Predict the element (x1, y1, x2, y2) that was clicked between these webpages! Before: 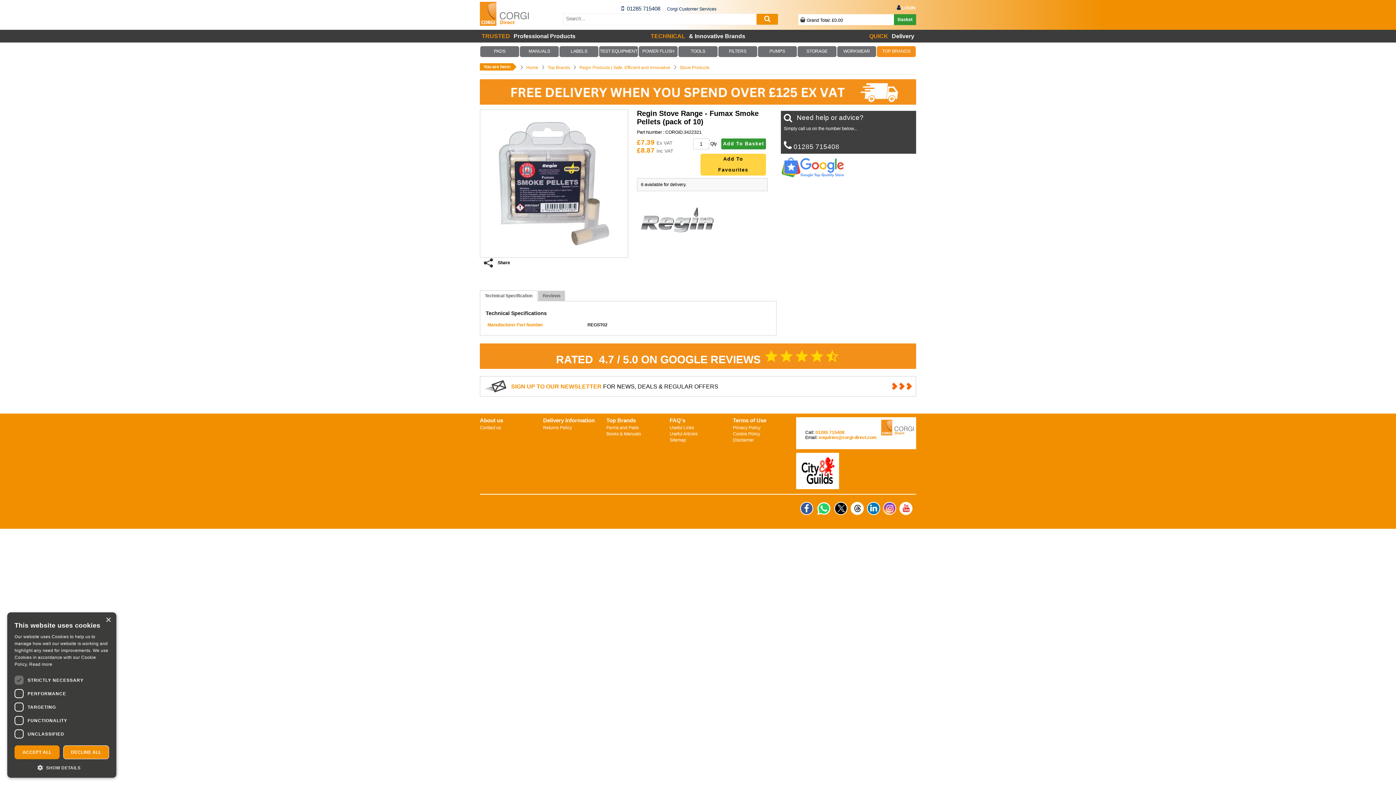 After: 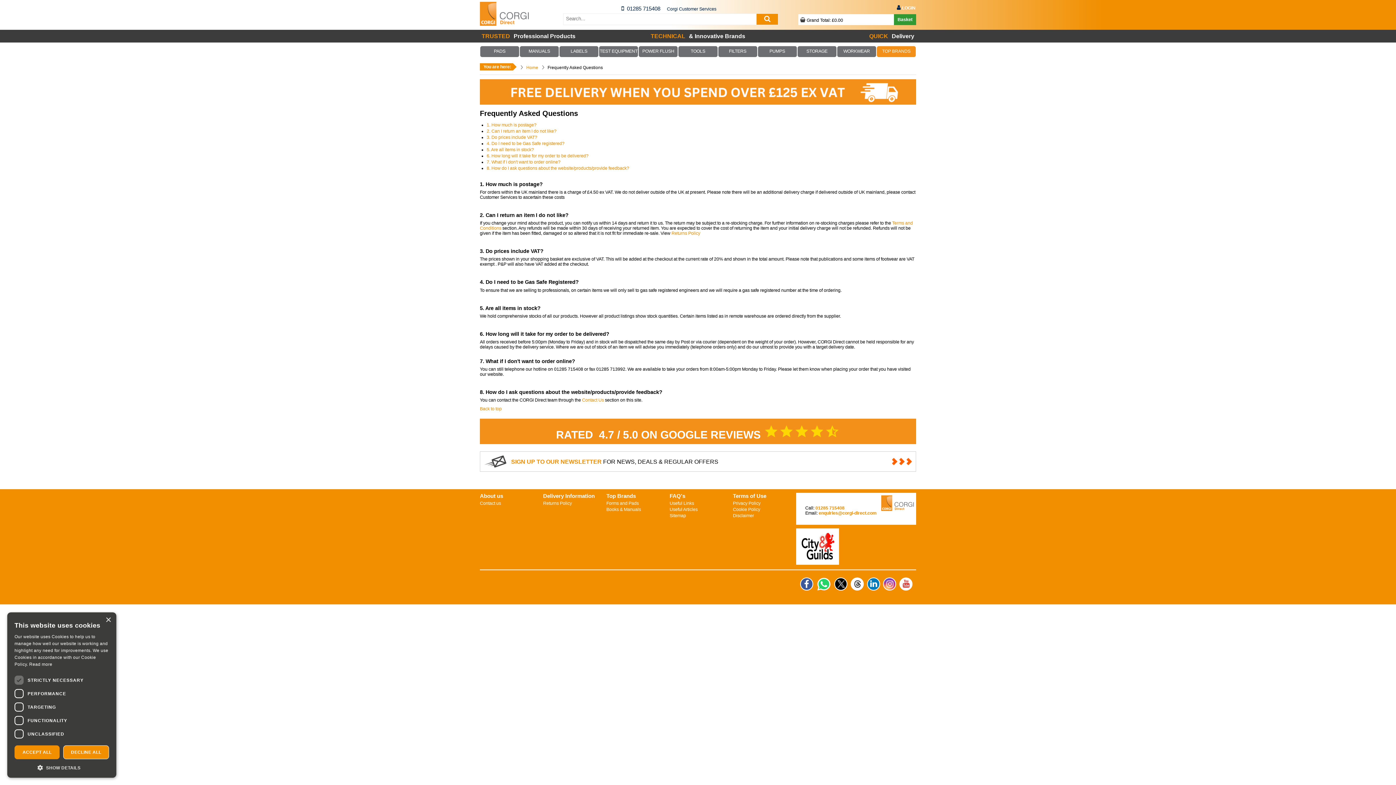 Action: label: FAQ's bbox: (669, 417, 685, 423)